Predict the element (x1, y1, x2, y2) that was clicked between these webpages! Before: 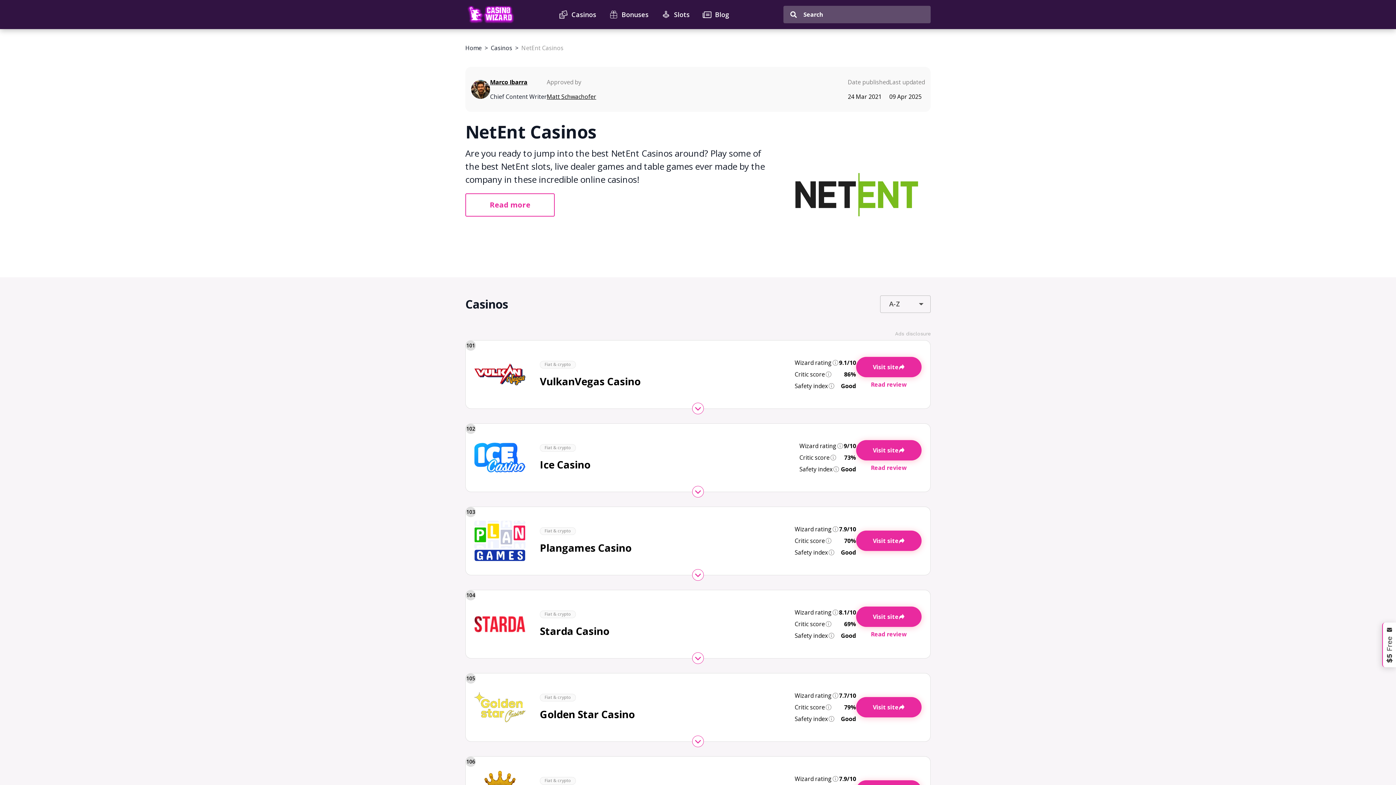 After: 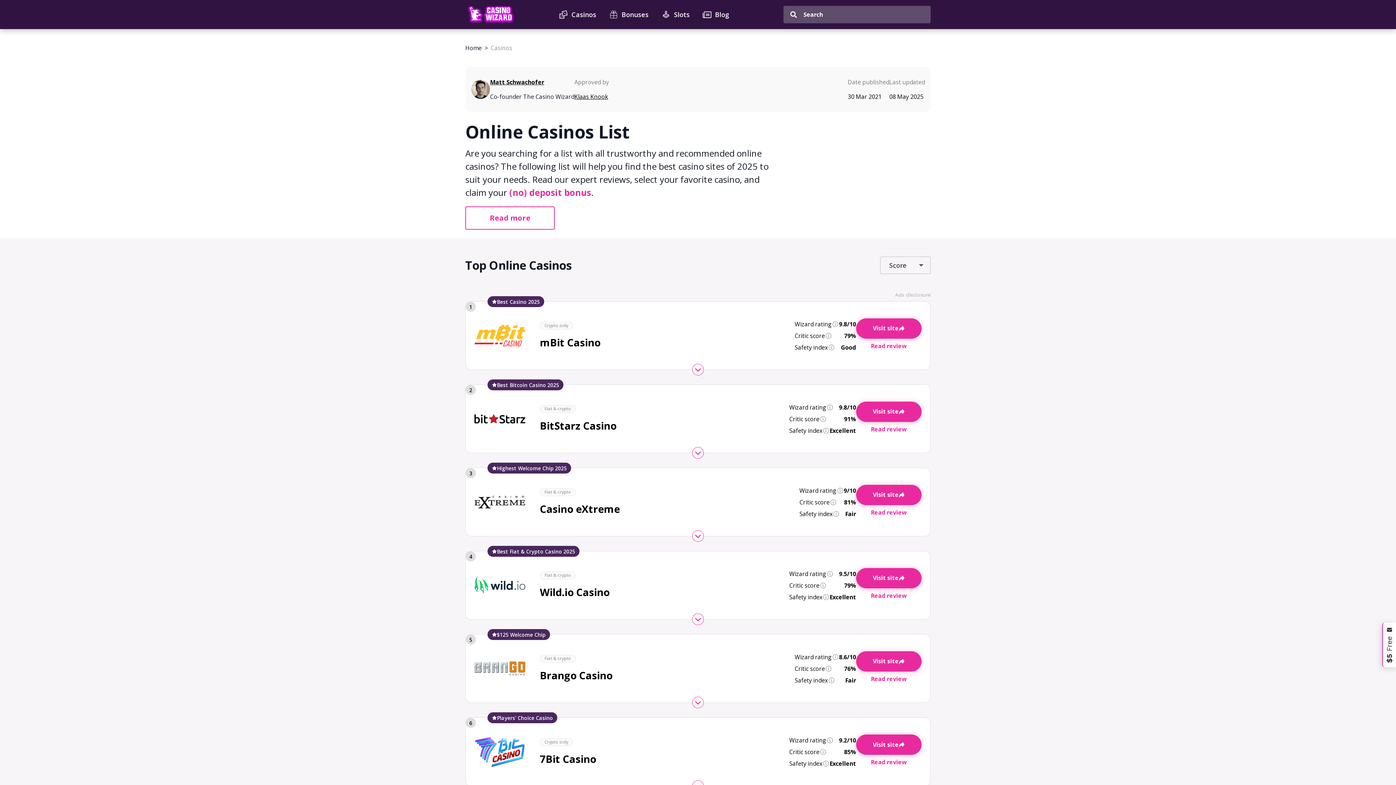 Action: label: Casinos bbox: (552, 0, 602, 29)